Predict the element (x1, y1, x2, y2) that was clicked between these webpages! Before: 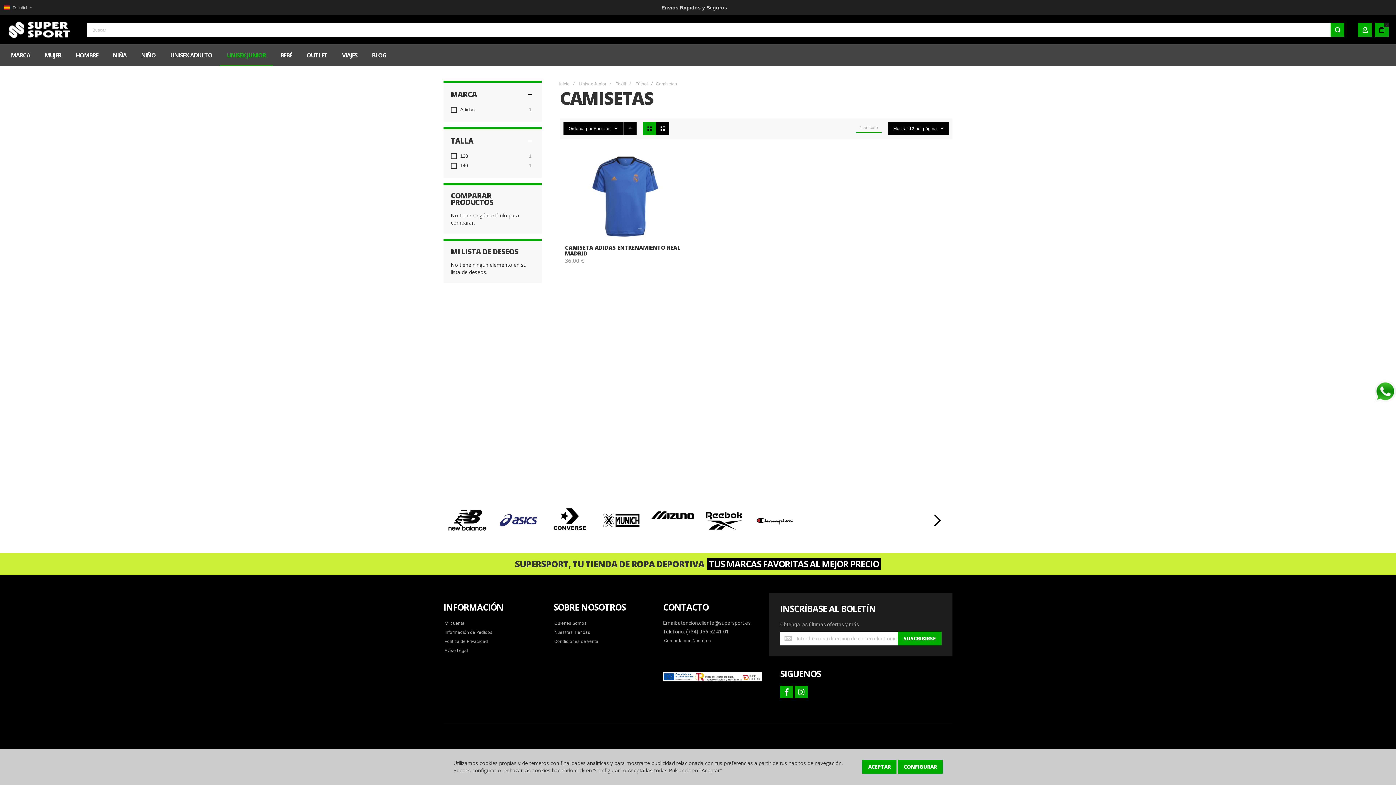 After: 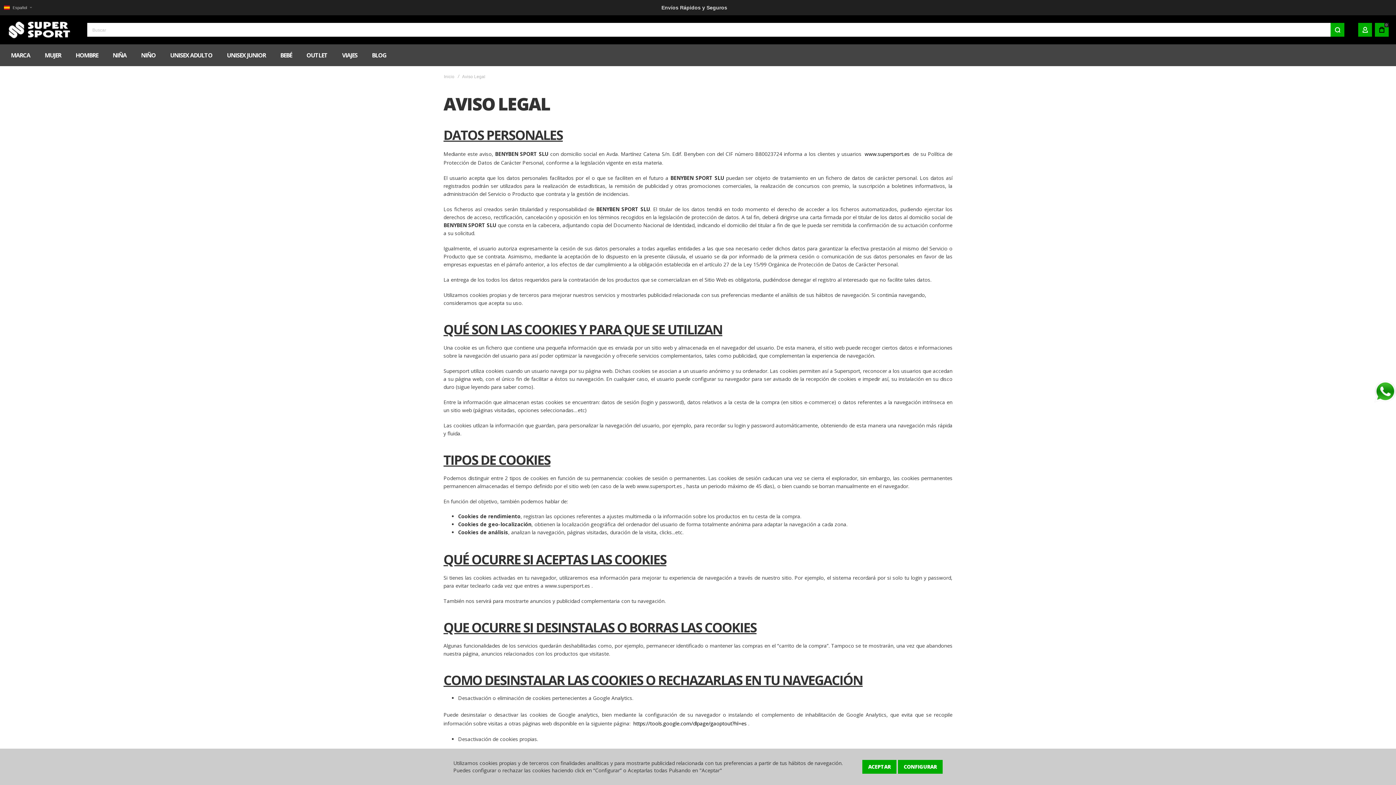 Action: label: Aviso Legal bbox: (442, 647, 469, 654)